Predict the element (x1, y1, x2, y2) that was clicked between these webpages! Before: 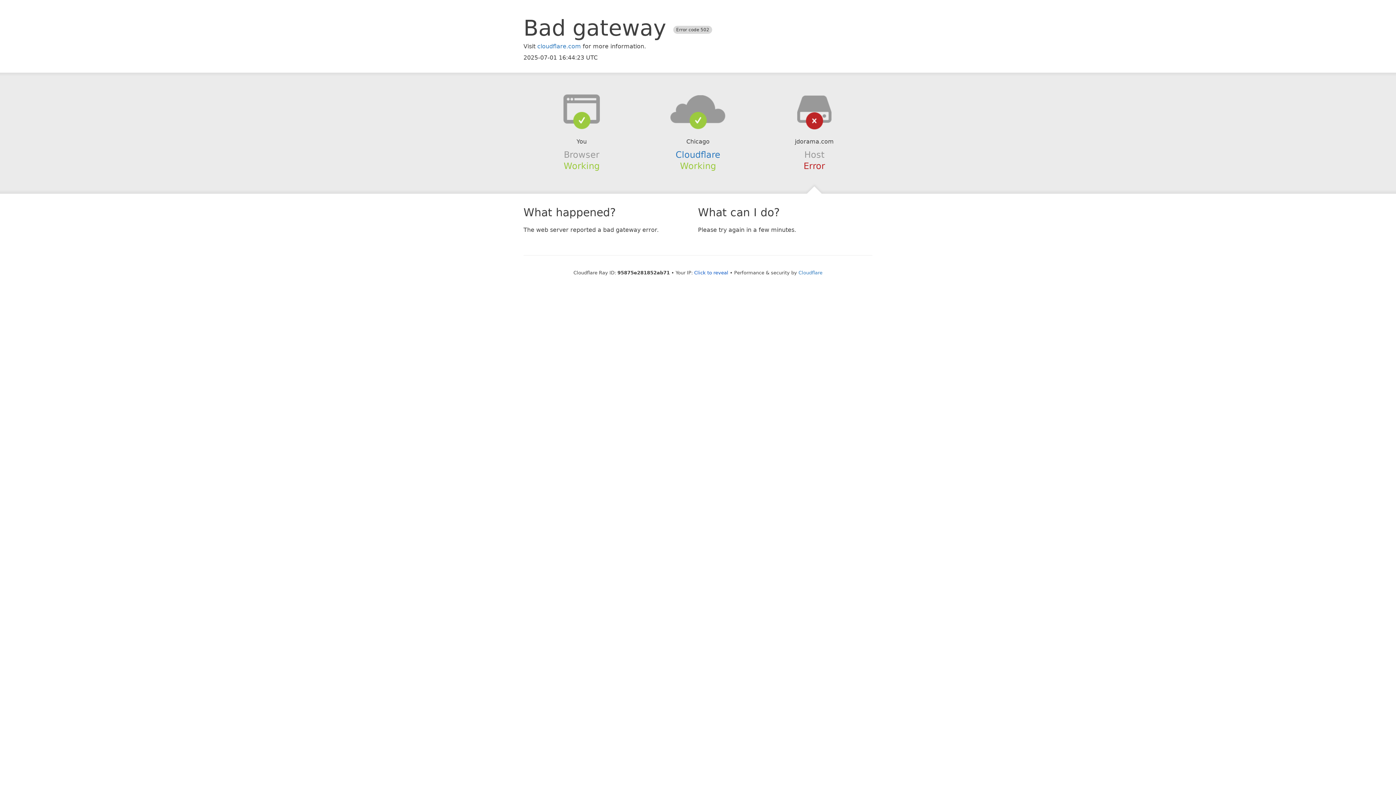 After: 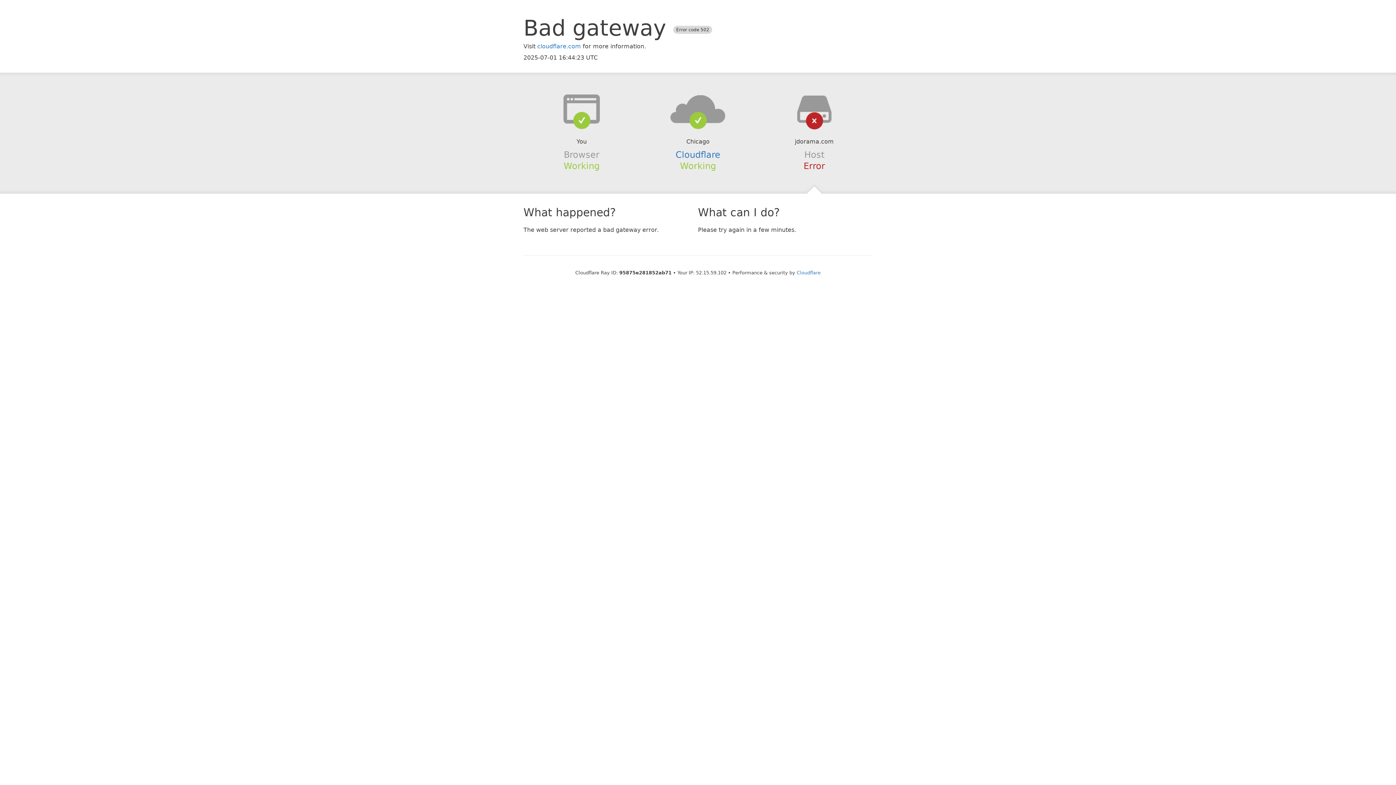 Action: label: Click to reveal bbox: (694, 270, 728, 275)